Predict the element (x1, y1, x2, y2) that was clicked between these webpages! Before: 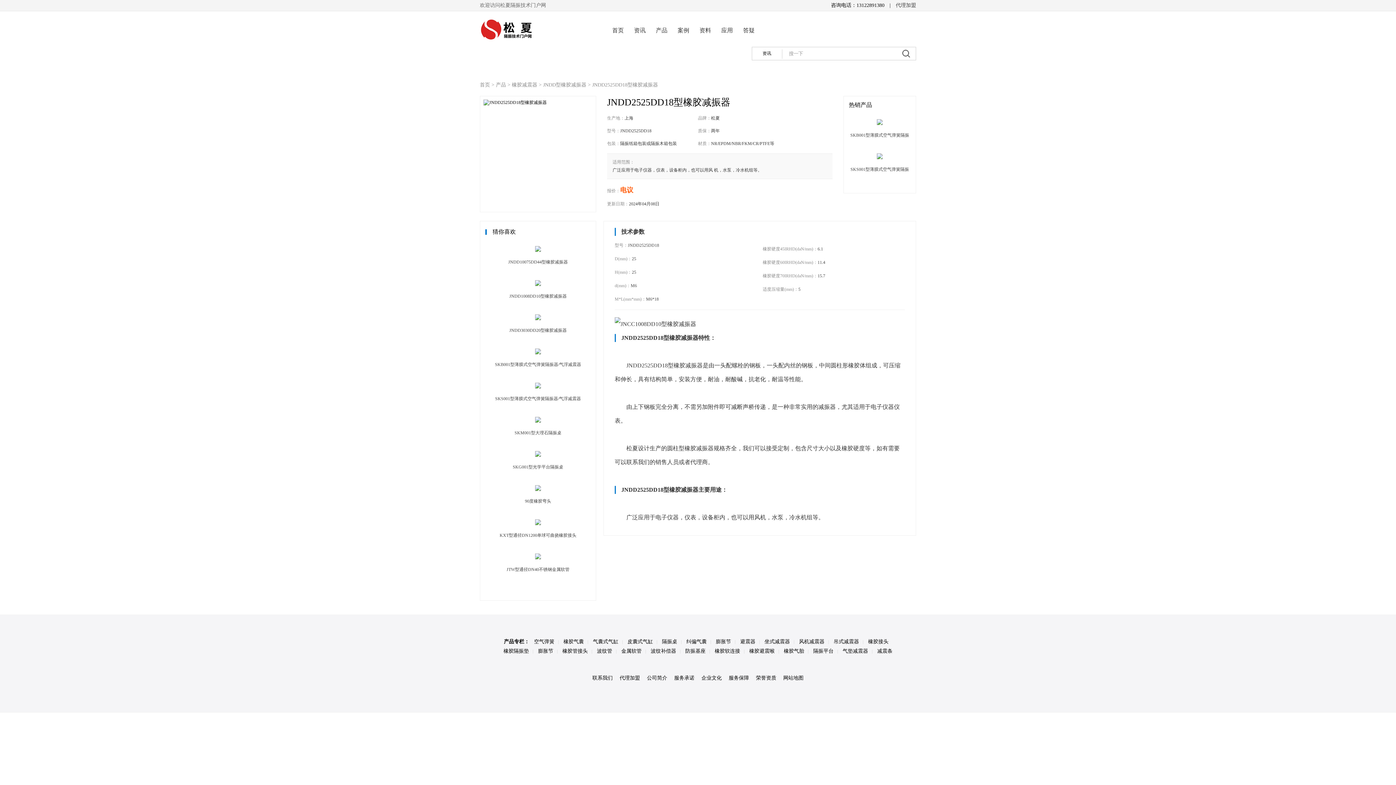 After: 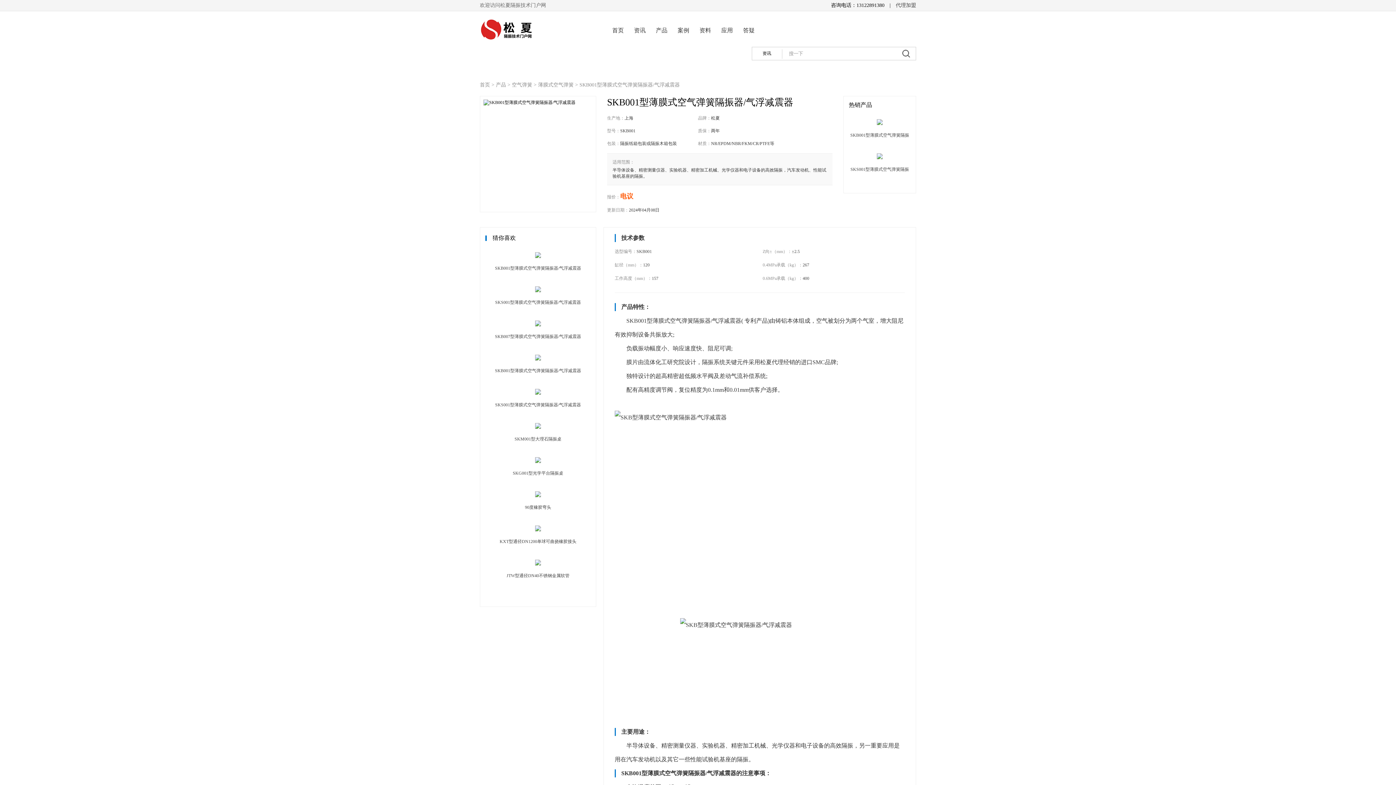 Action: label: SKB001型薄膜式空气弹簧隔振器/气浮减震器 bbox: (492, 348, 583, 368)